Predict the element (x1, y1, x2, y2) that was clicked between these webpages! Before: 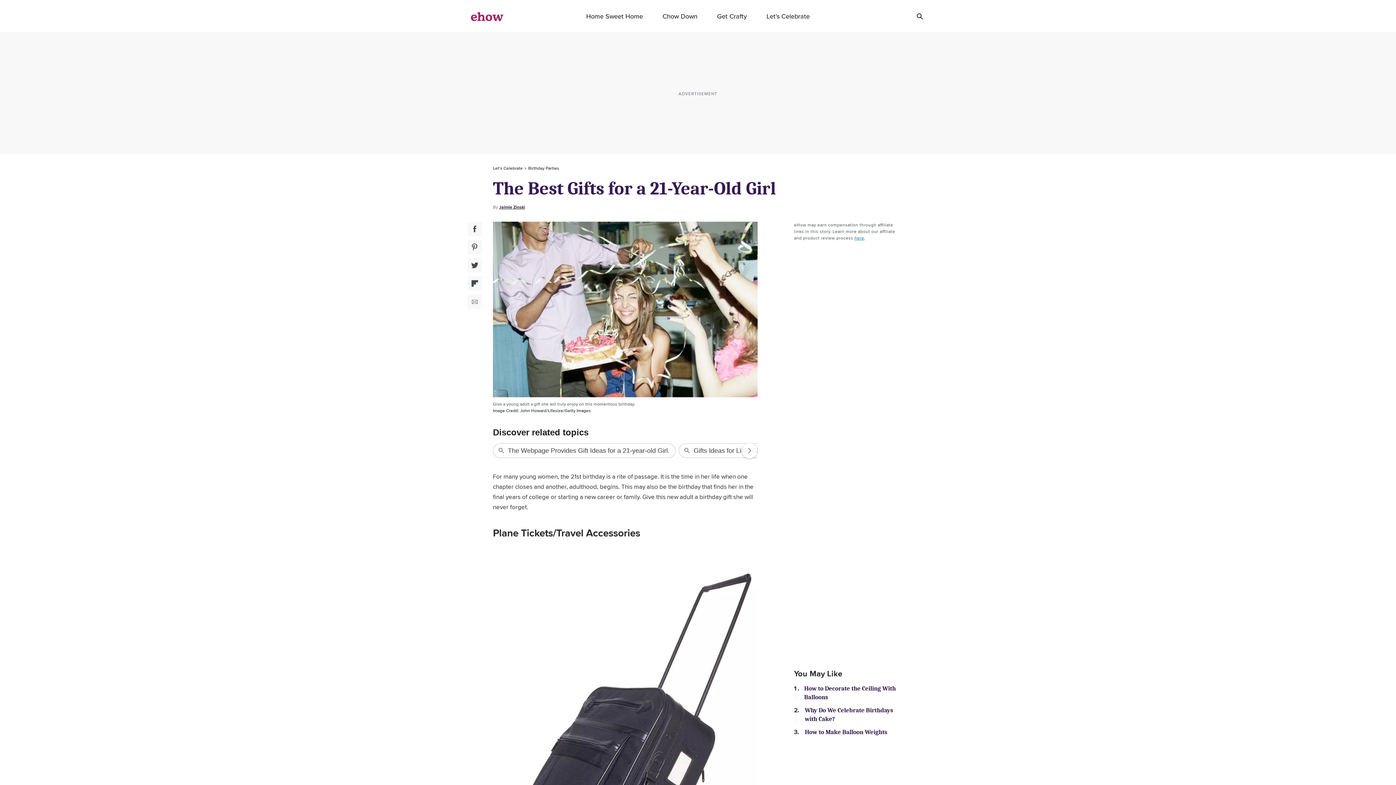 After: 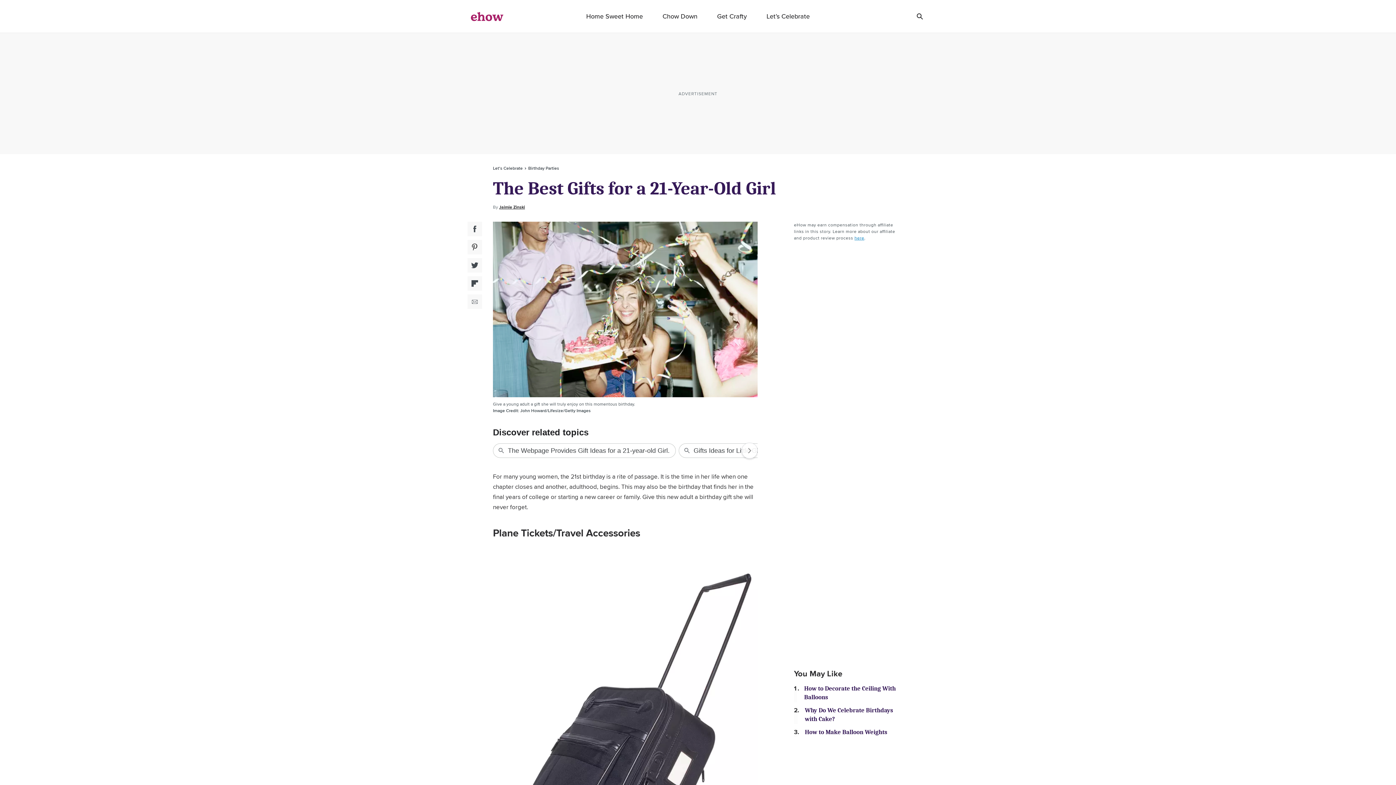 Action: label: Facebook Social Share bbox: (467, 221, 482, 236)